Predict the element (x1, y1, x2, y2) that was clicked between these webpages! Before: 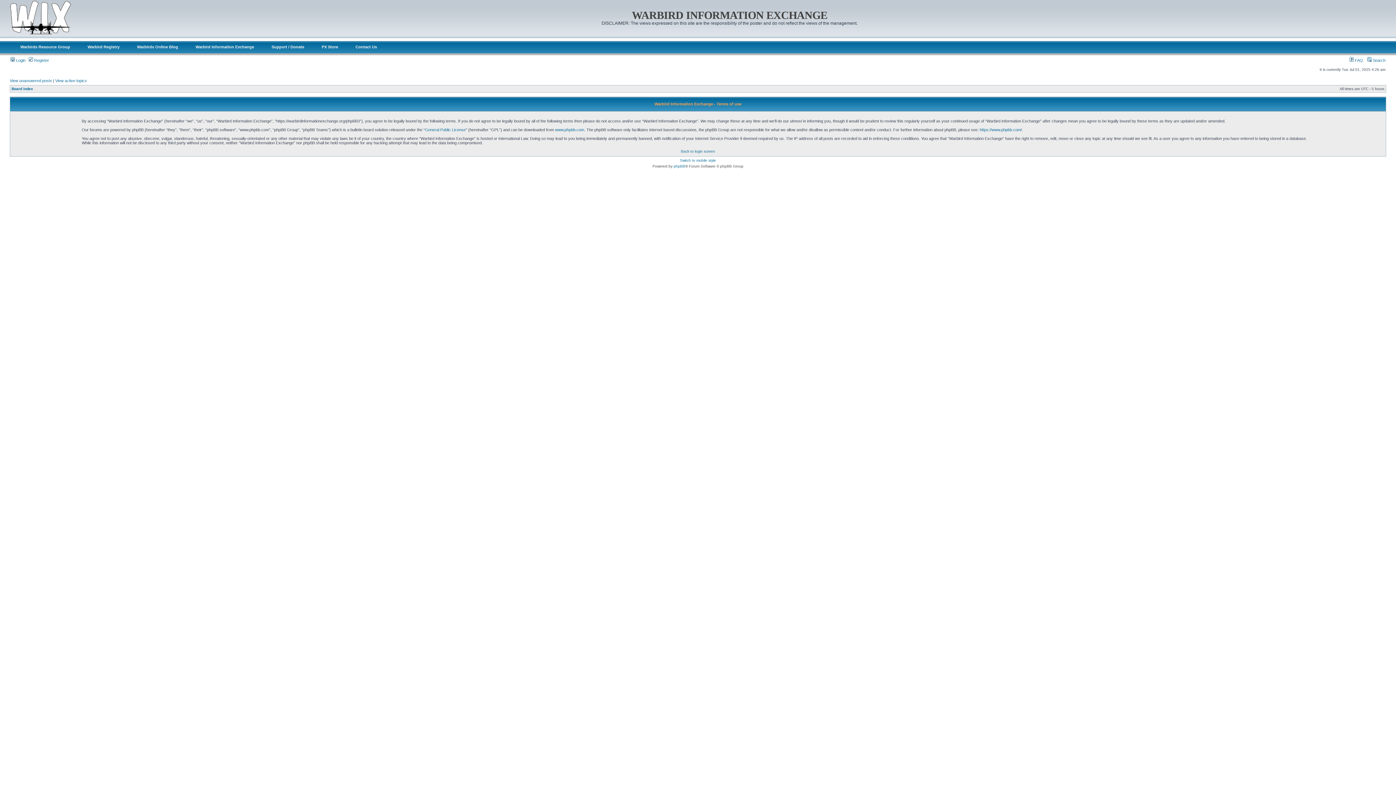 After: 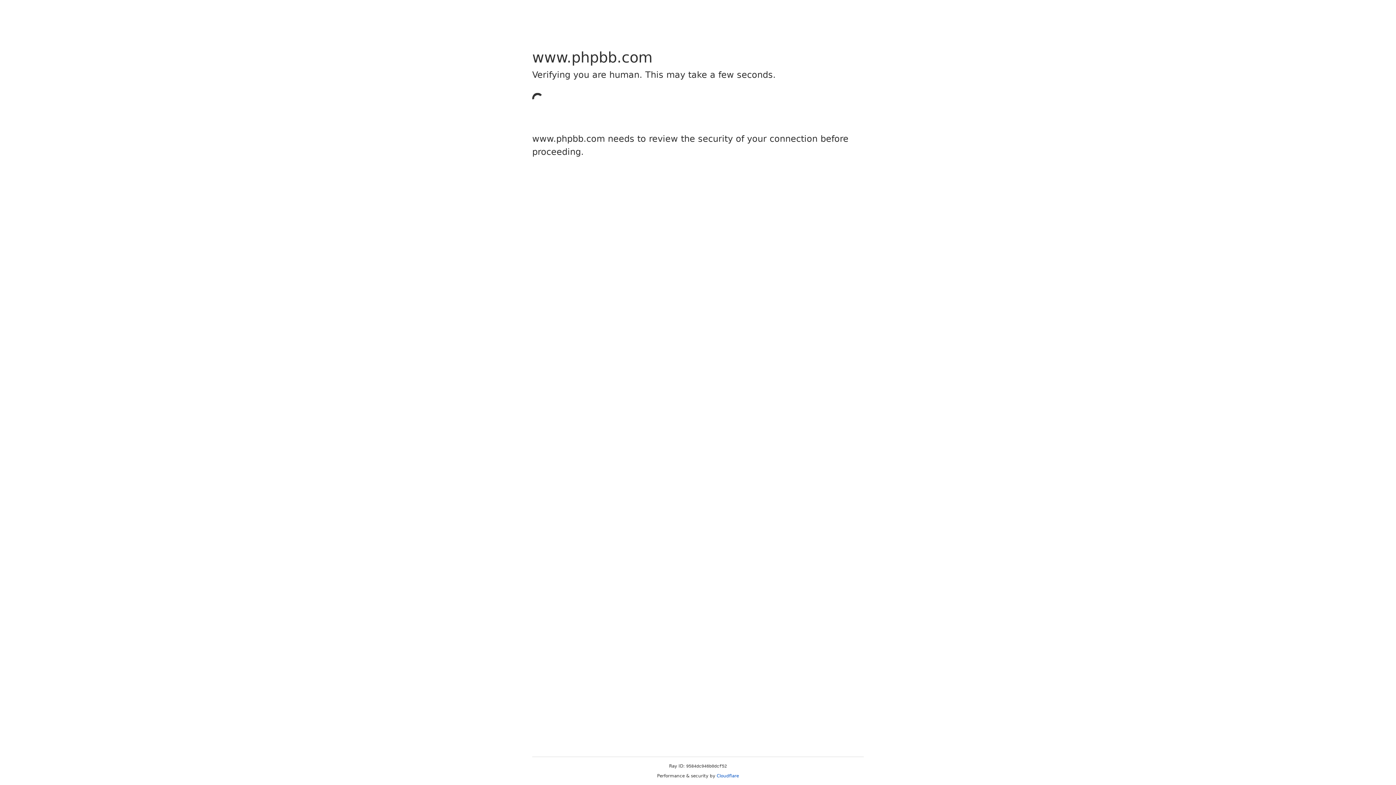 Action: bbox: (555, 127, 584, 132) label: www.phpbb.com